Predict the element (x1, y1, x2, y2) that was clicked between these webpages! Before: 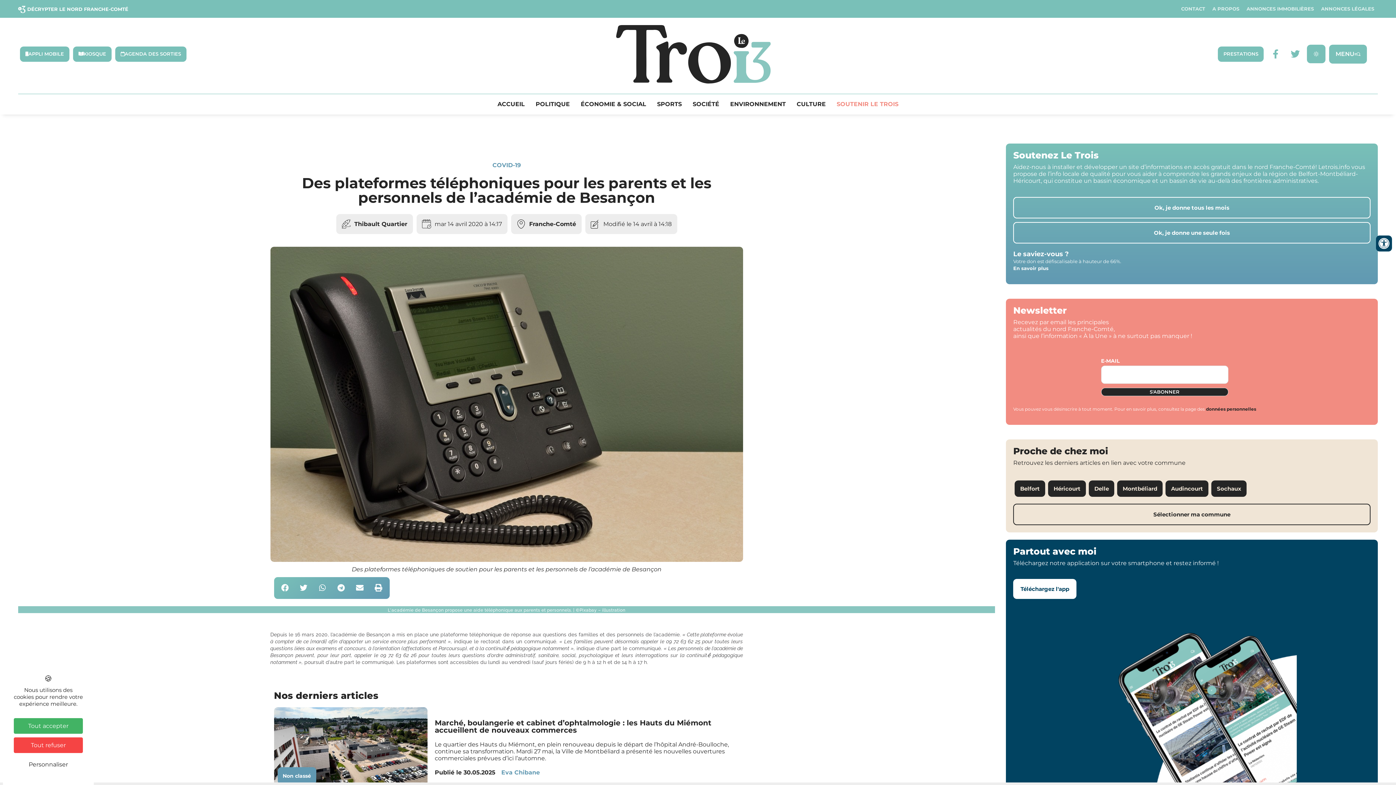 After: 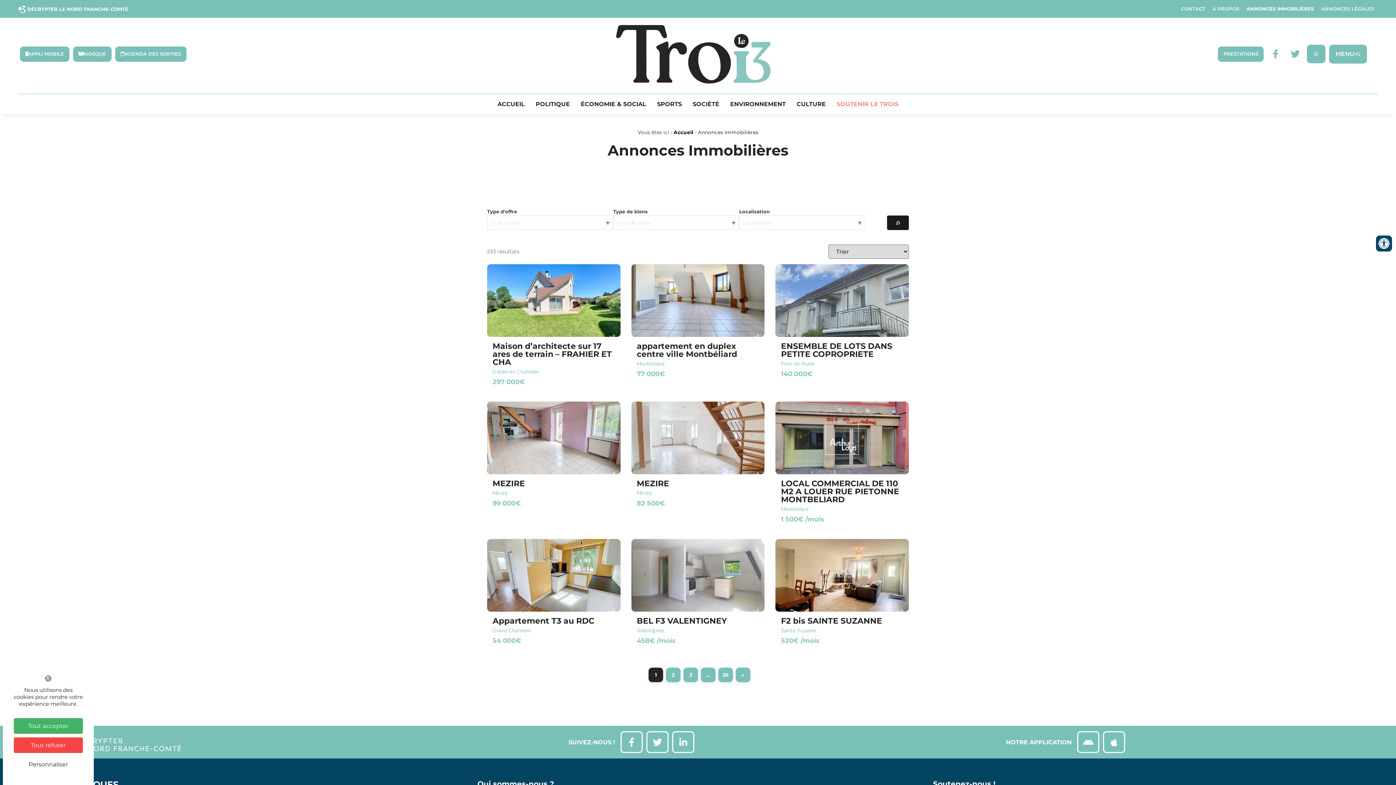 Action: bbox: (1243, 6, 1317, 11) label: ANNONCES IMMOBILIÈRES